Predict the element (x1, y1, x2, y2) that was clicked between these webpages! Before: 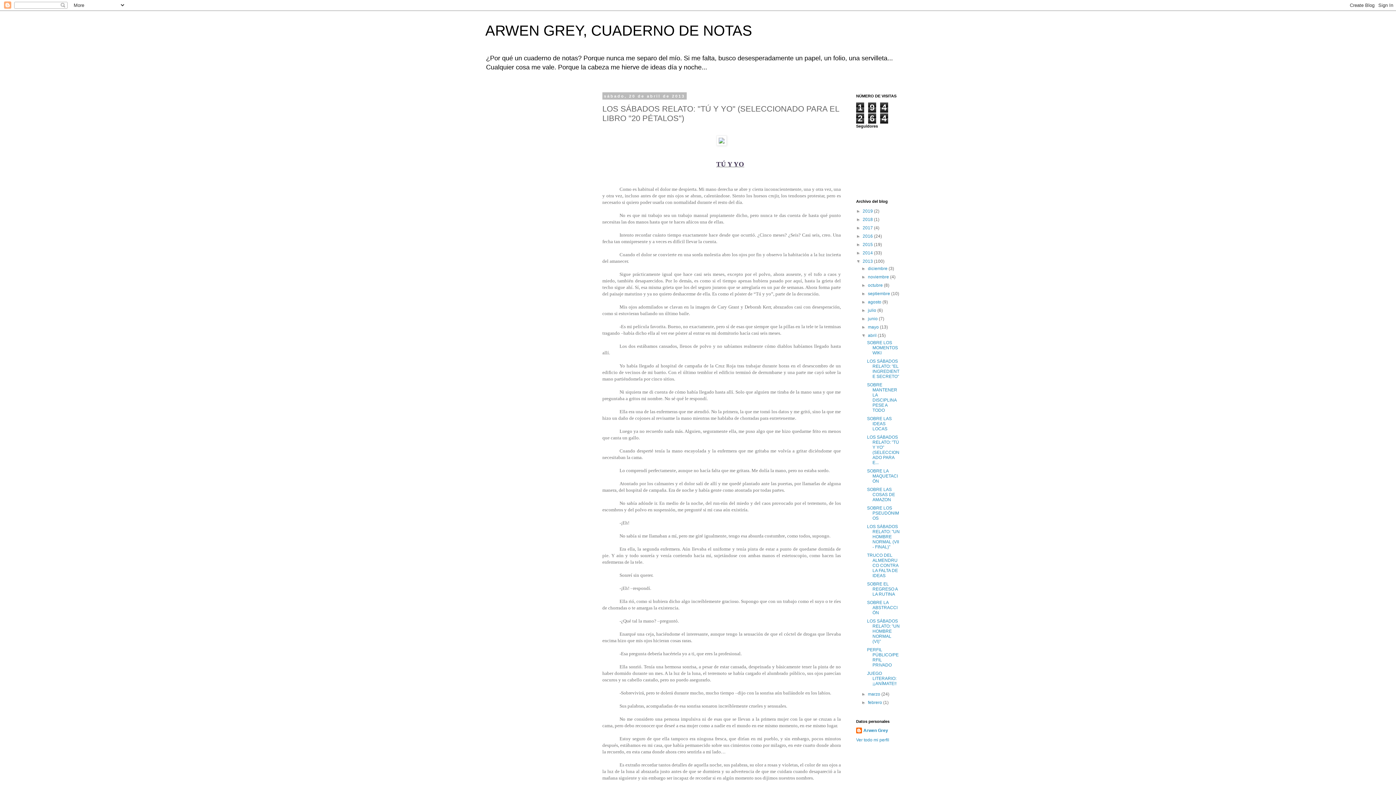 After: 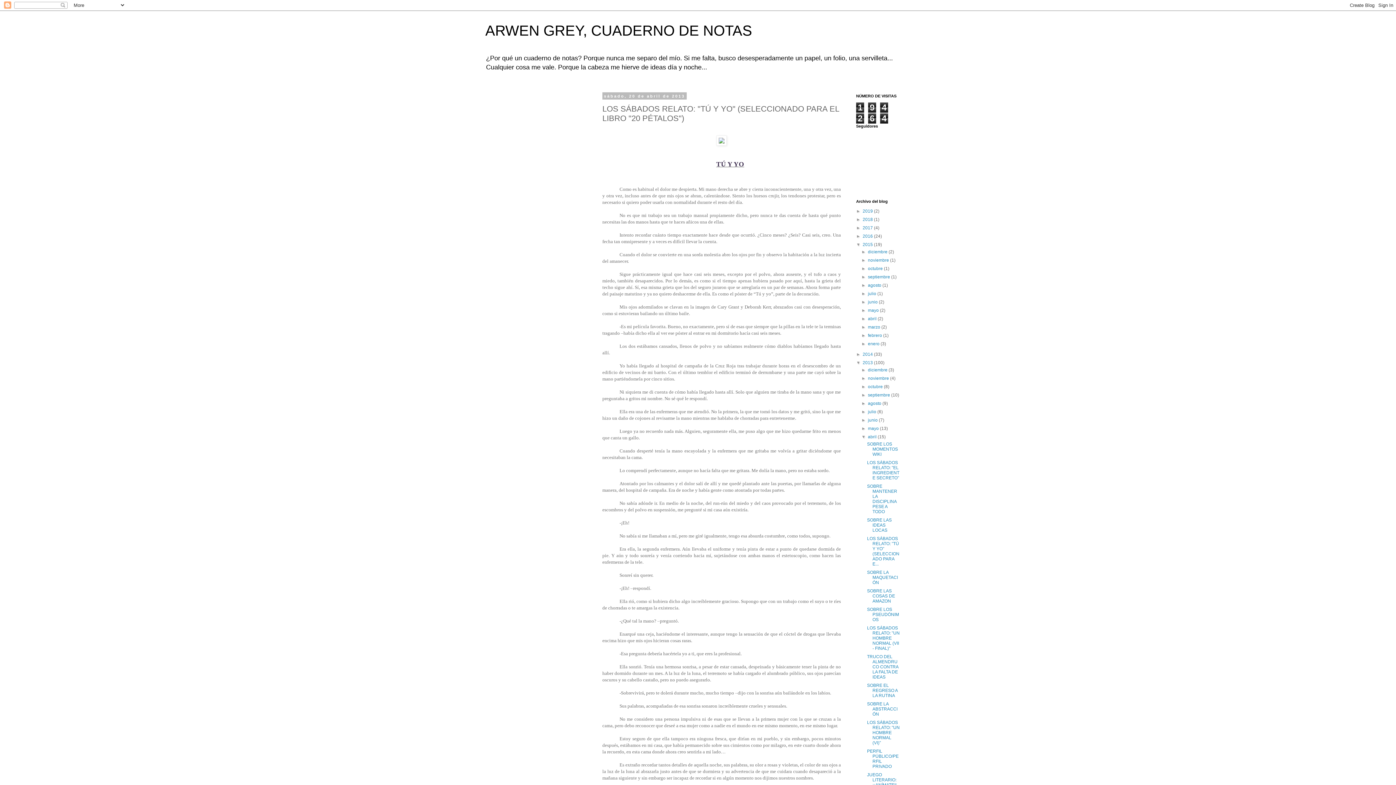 Action: bbox: (856, 242, 862, 247) label: ►  